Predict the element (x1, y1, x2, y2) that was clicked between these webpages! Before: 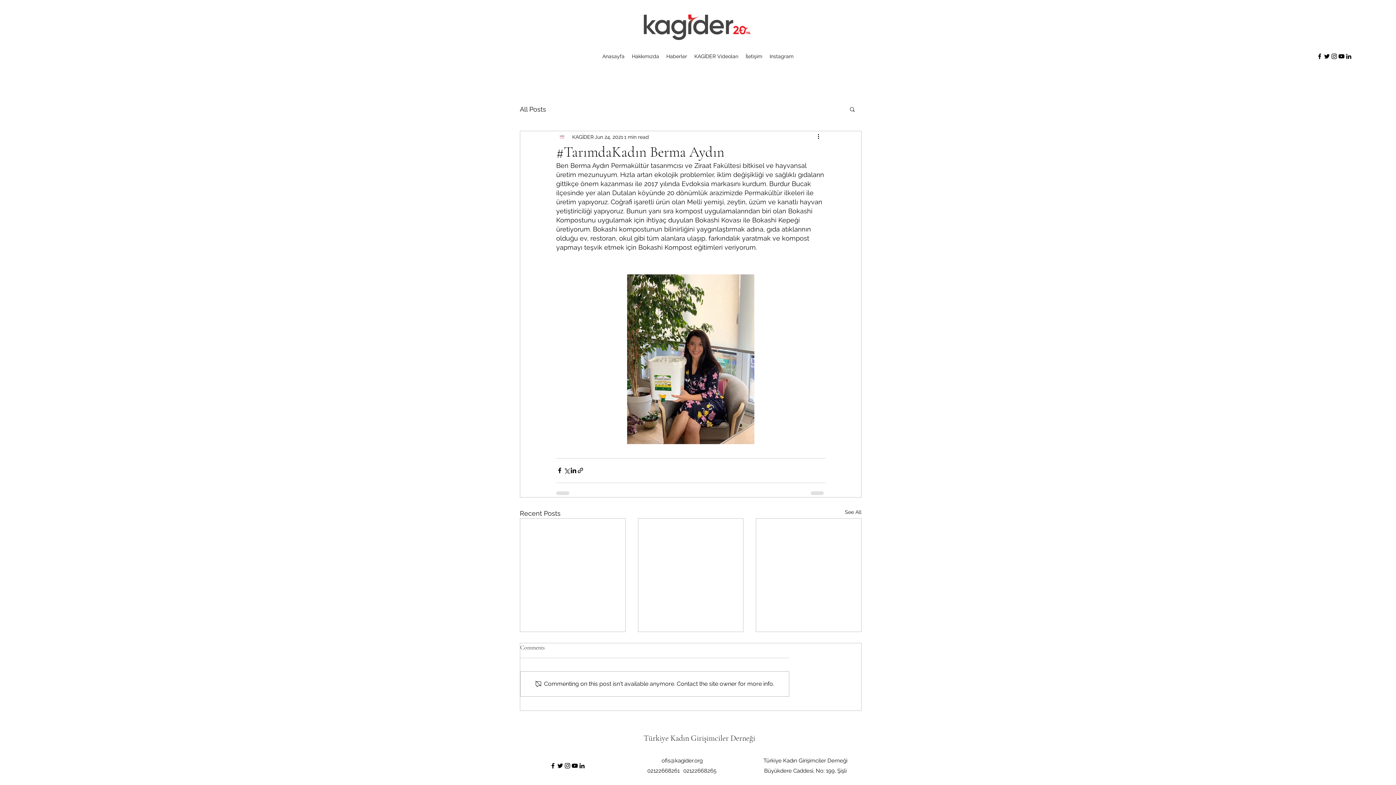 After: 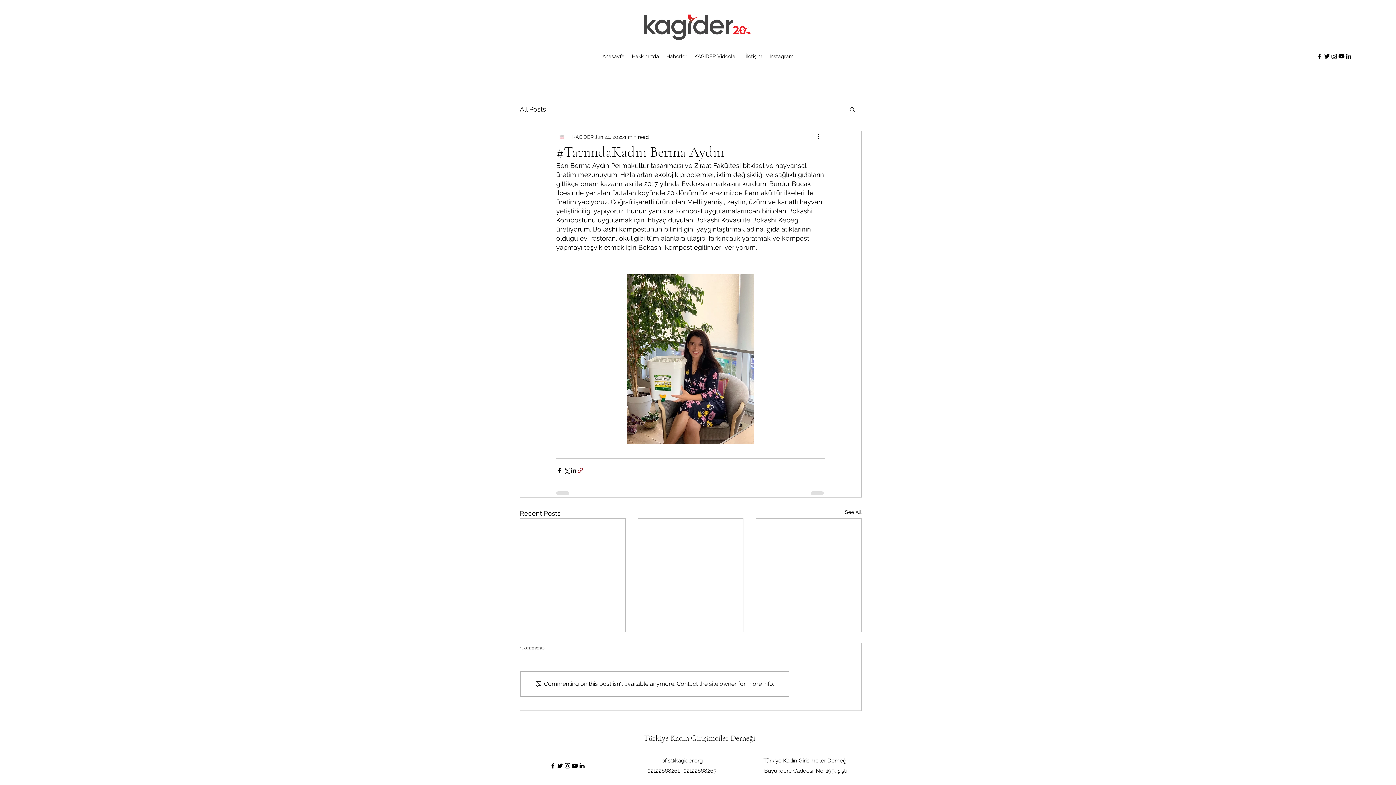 Action: label: Share via link bbox: (577, 467, 584, 474)